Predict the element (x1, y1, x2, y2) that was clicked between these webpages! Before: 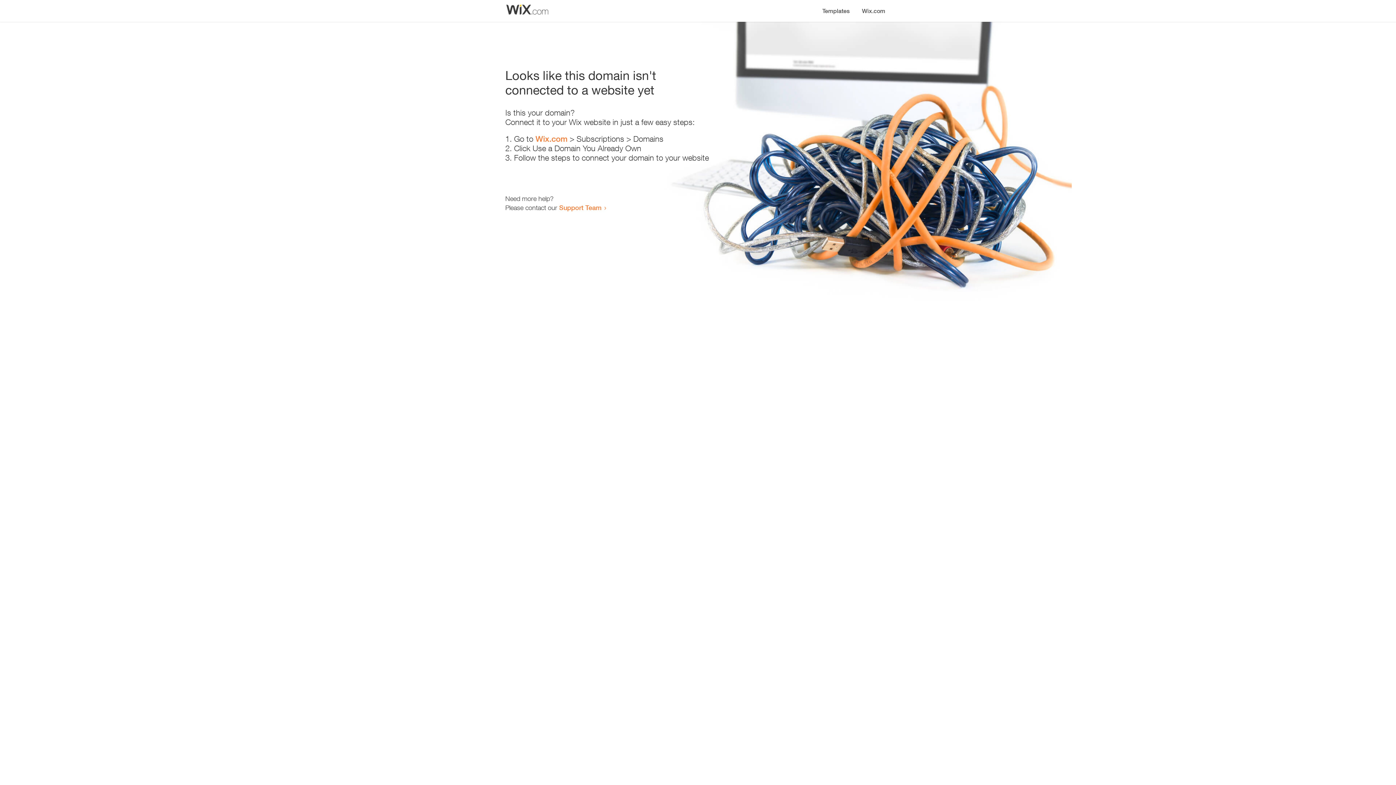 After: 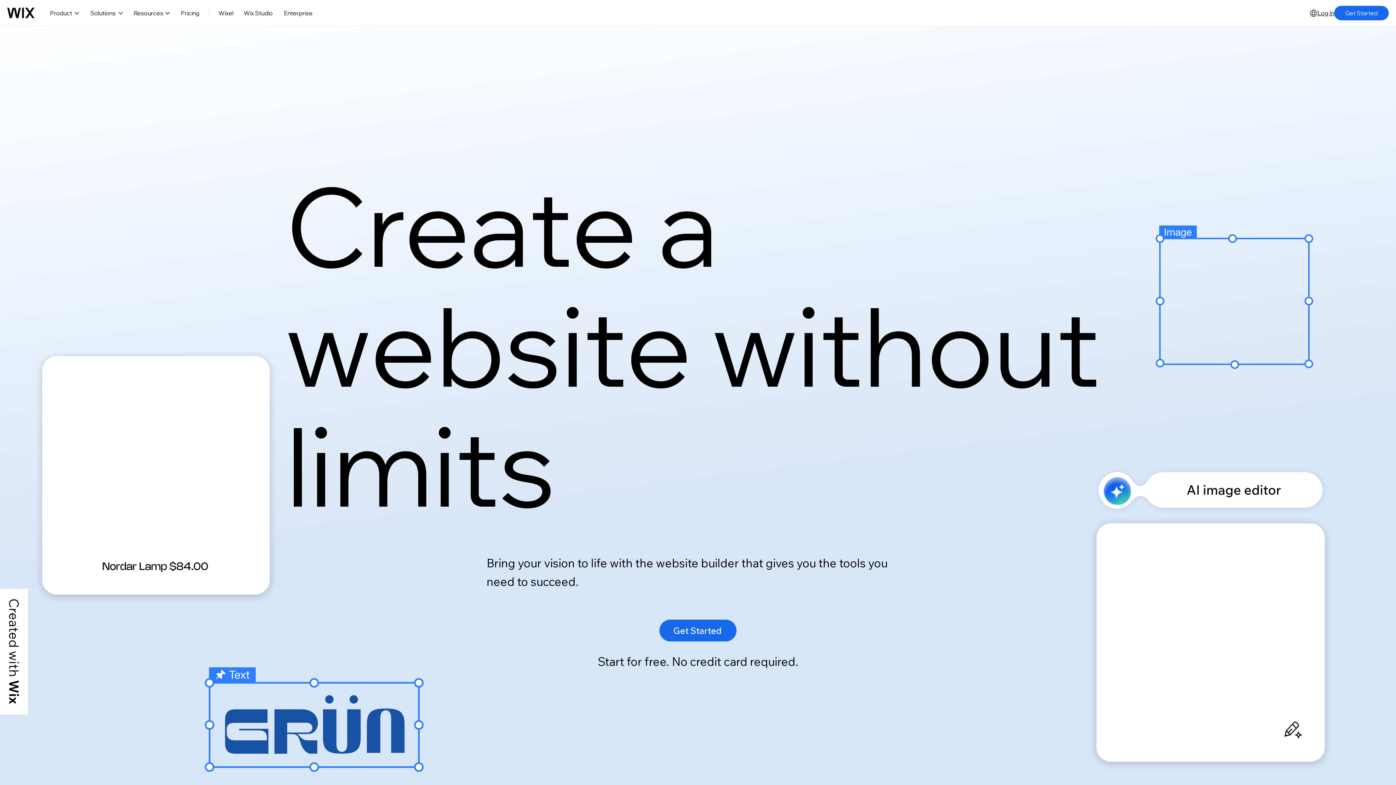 Action: label: Wix.com bbox: (856, 0, 890, 14)